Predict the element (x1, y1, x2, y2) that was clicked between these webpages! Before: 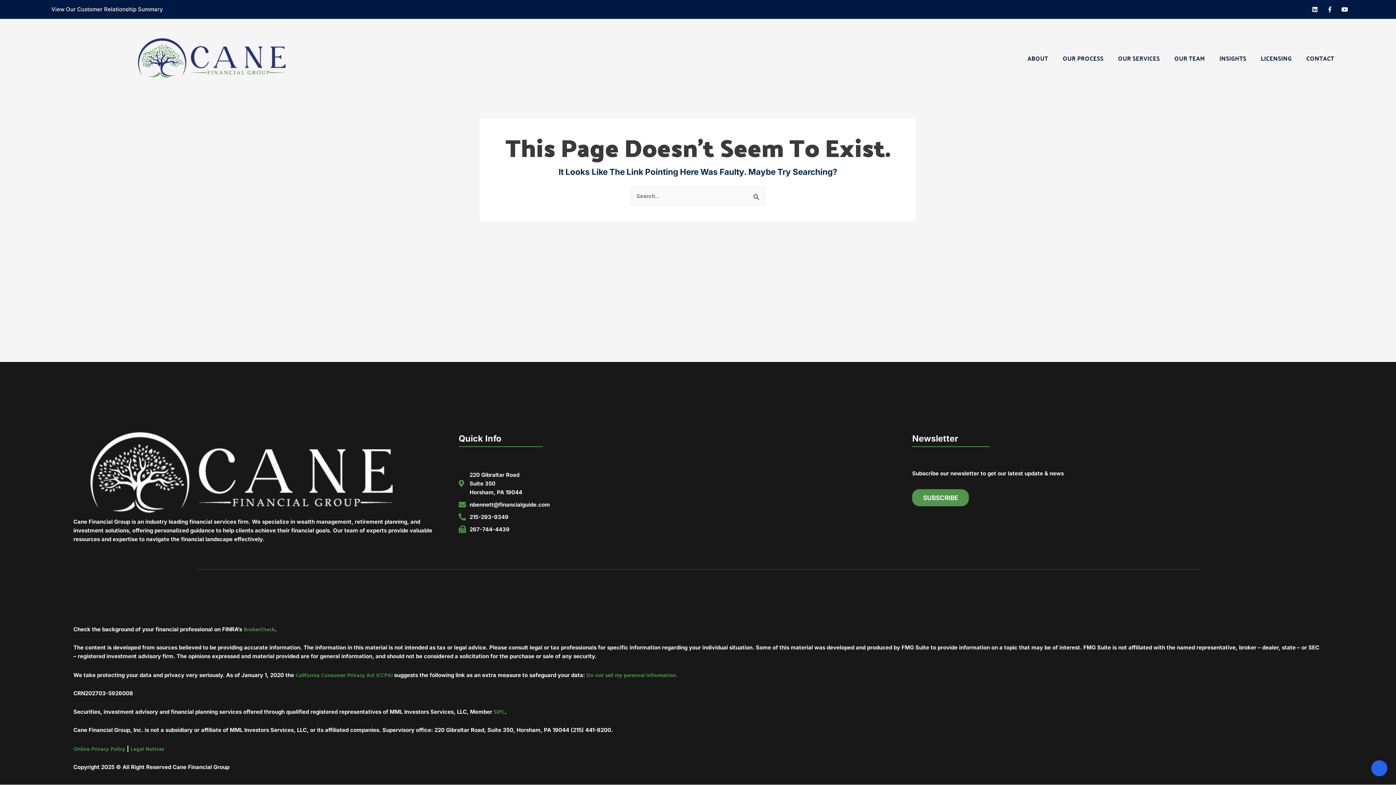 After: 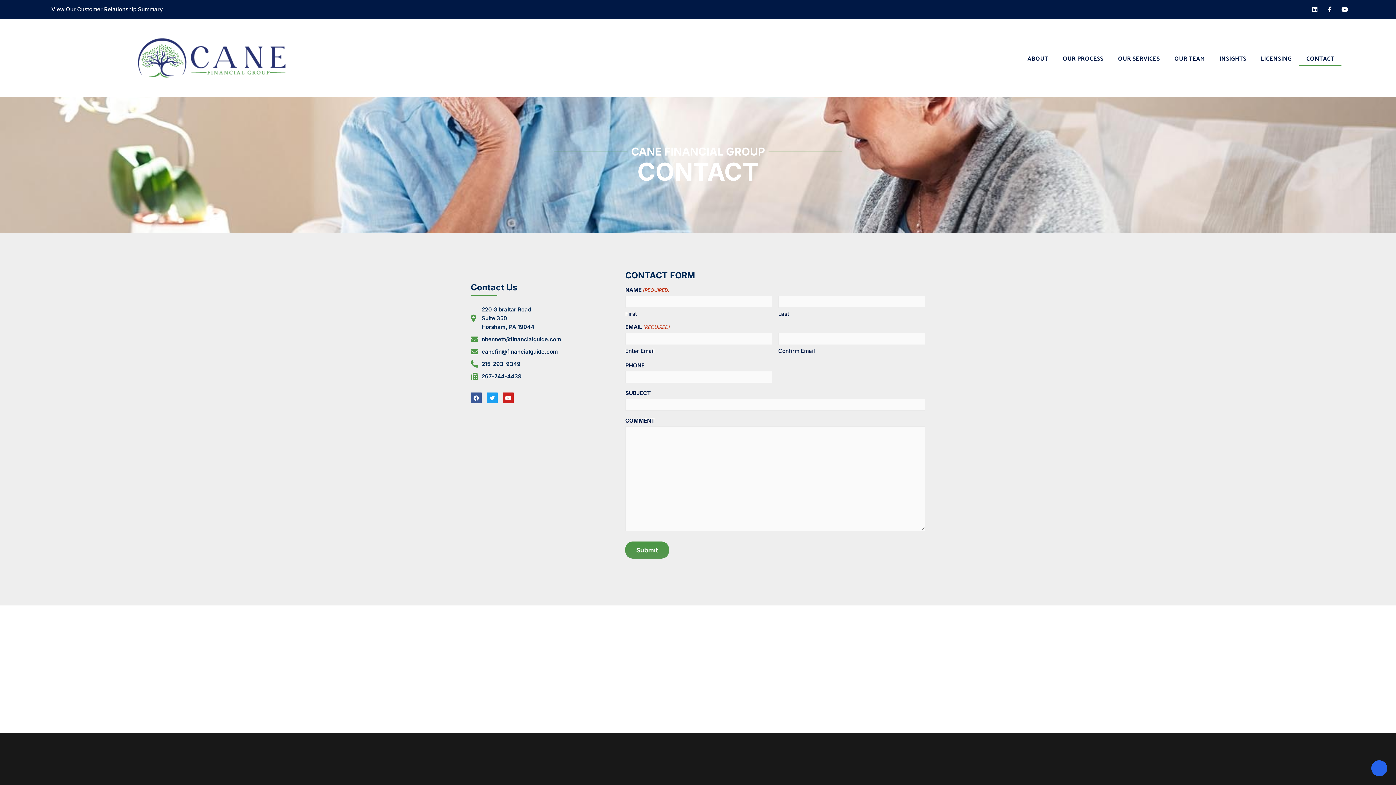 Action: bbox: (1299, 49, 1341, 65) label: CONTACT